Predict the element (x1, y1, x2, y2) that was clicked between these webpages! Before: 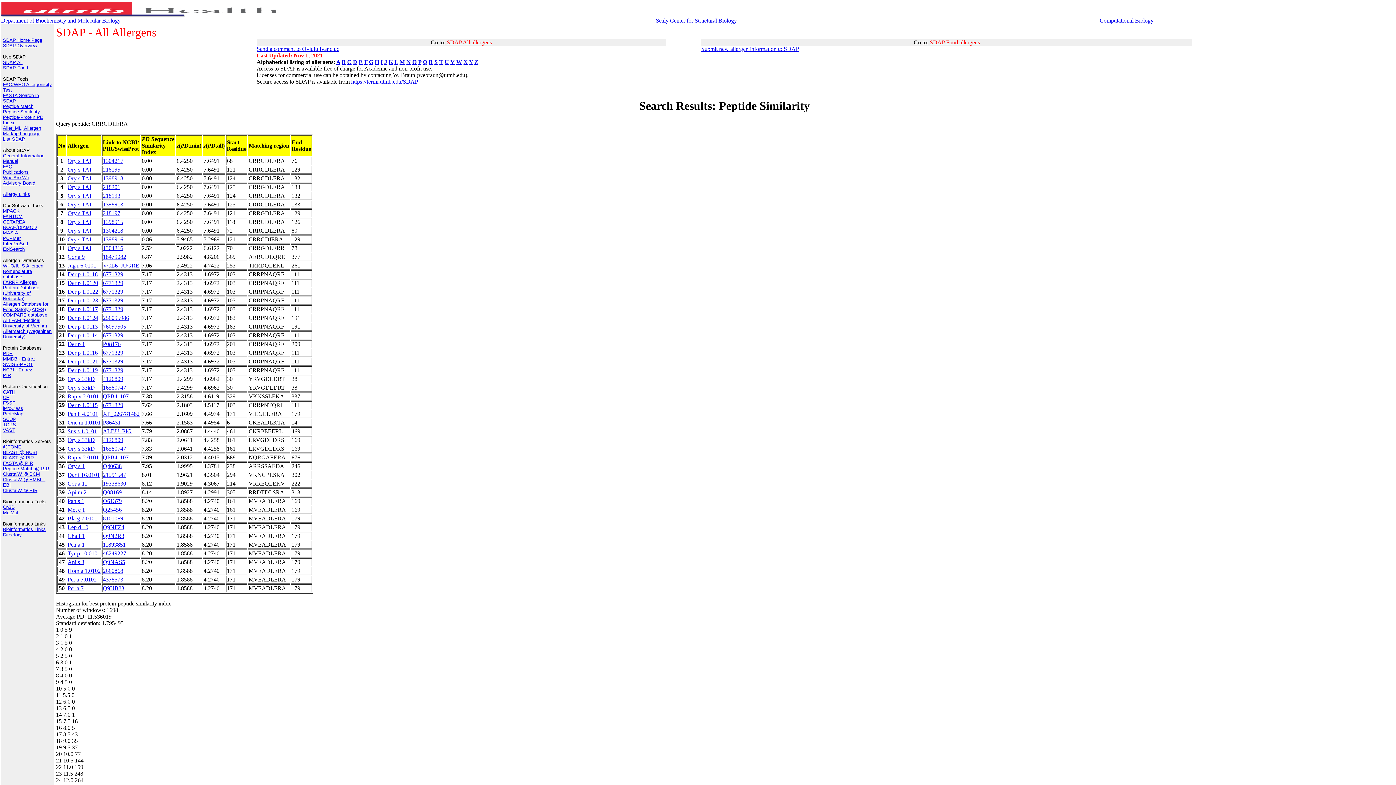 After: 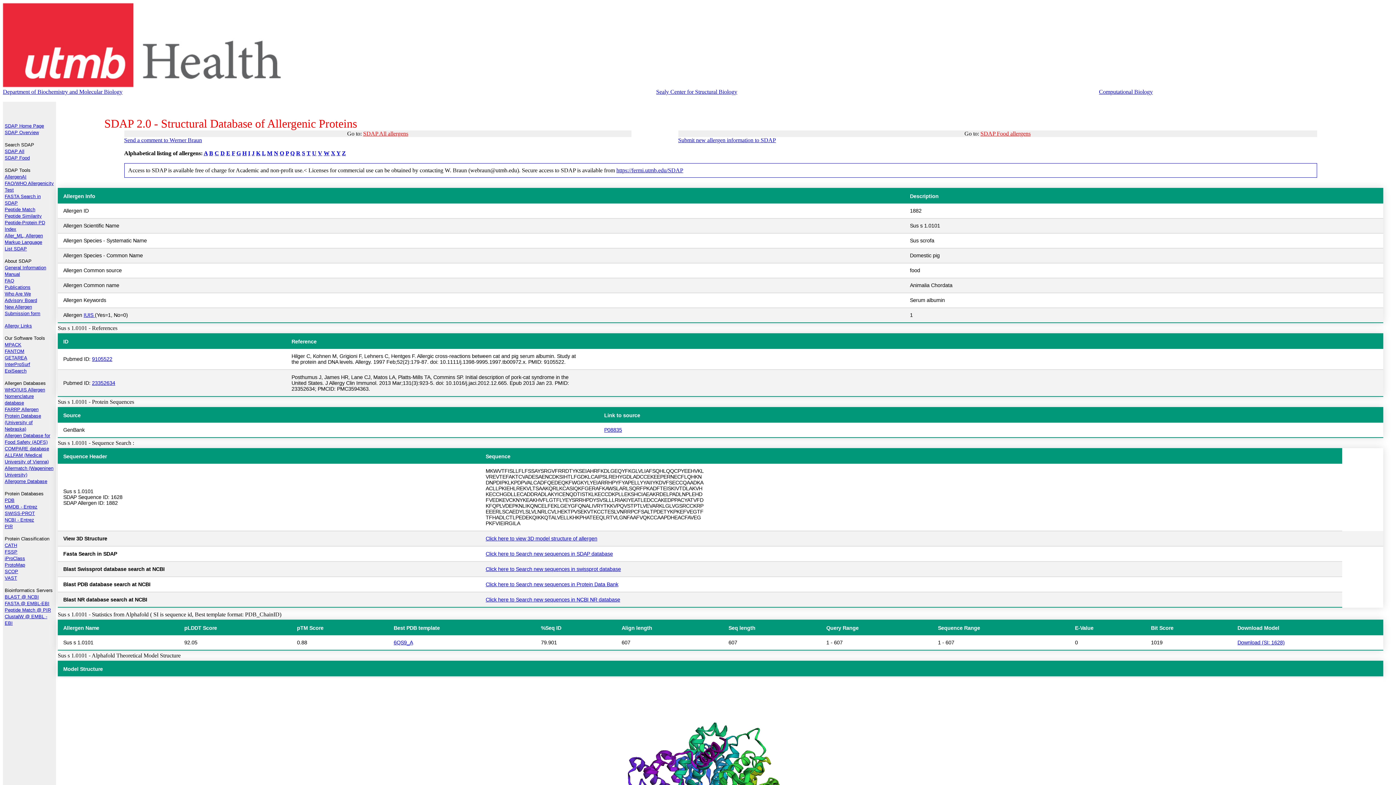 Action: label: Sus s 1.0101 bbox: (67, 428, 97, 434)